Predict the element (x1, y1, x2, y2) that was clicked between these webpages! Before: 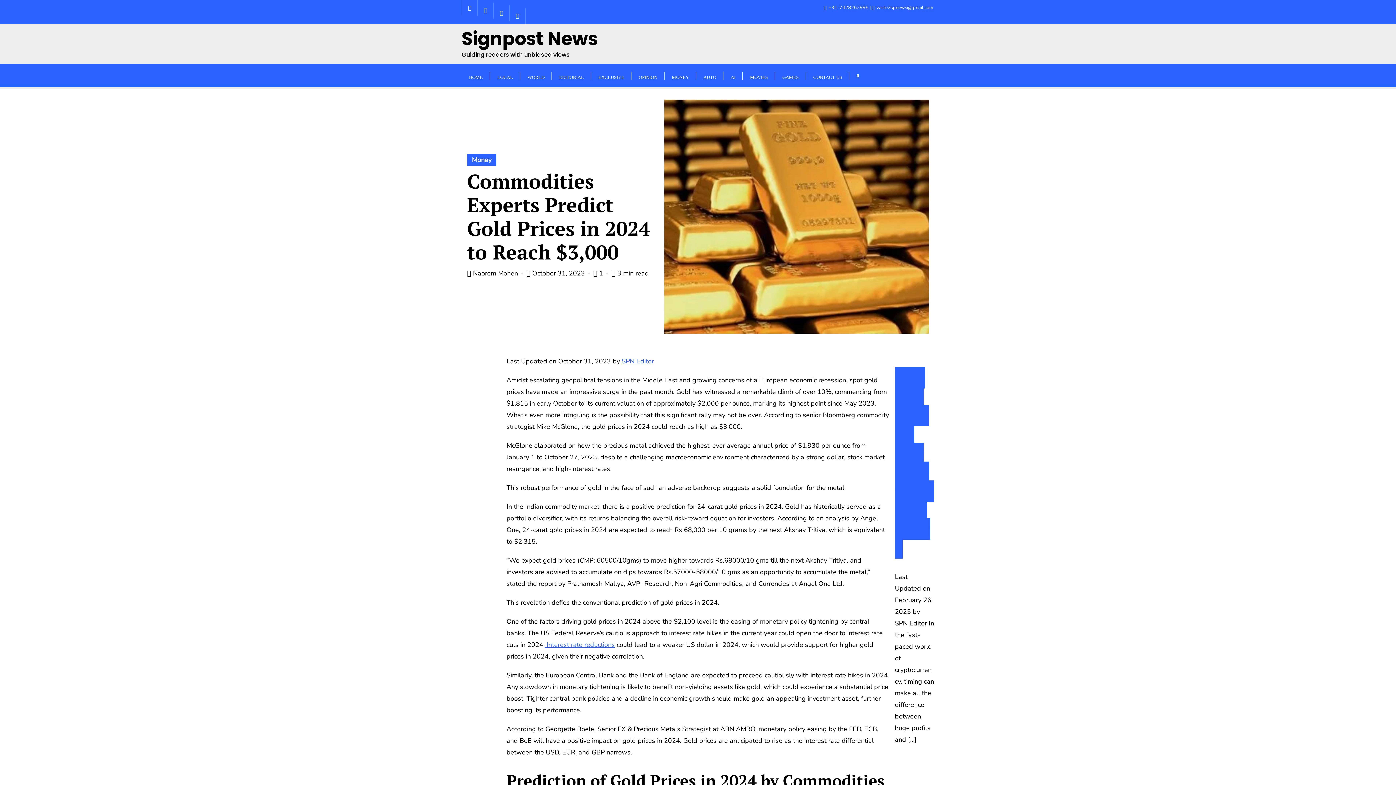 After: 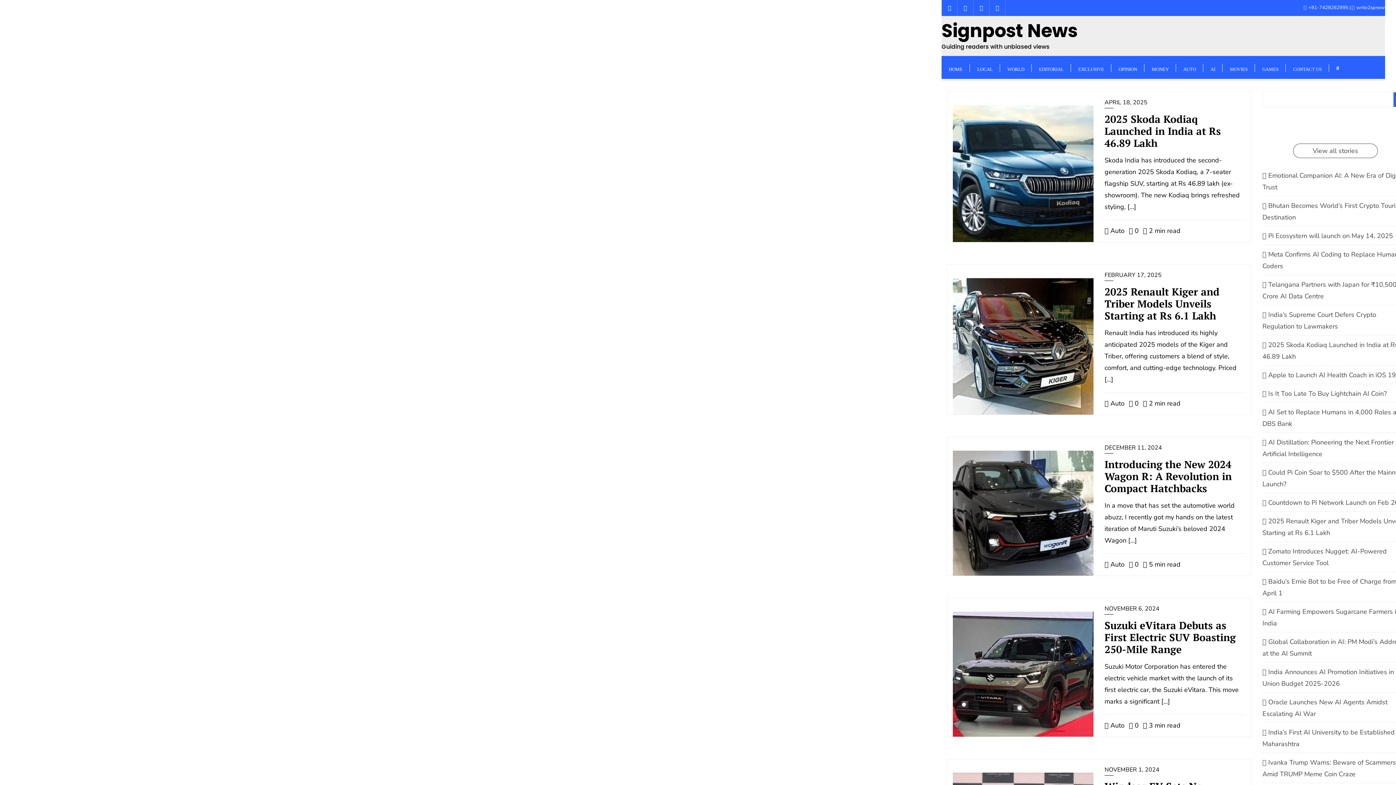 Action: bbox: (696, 63, 723, 86) label: AUTO